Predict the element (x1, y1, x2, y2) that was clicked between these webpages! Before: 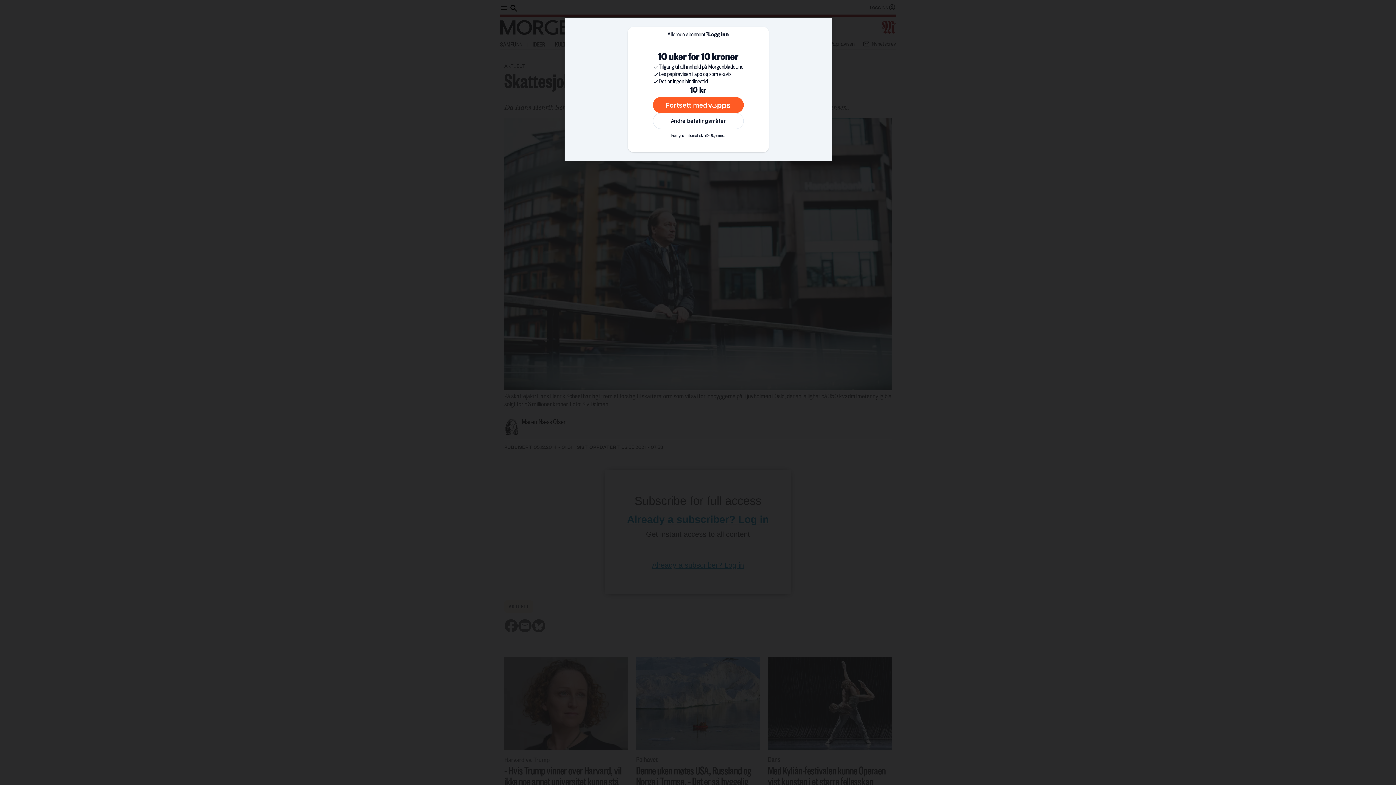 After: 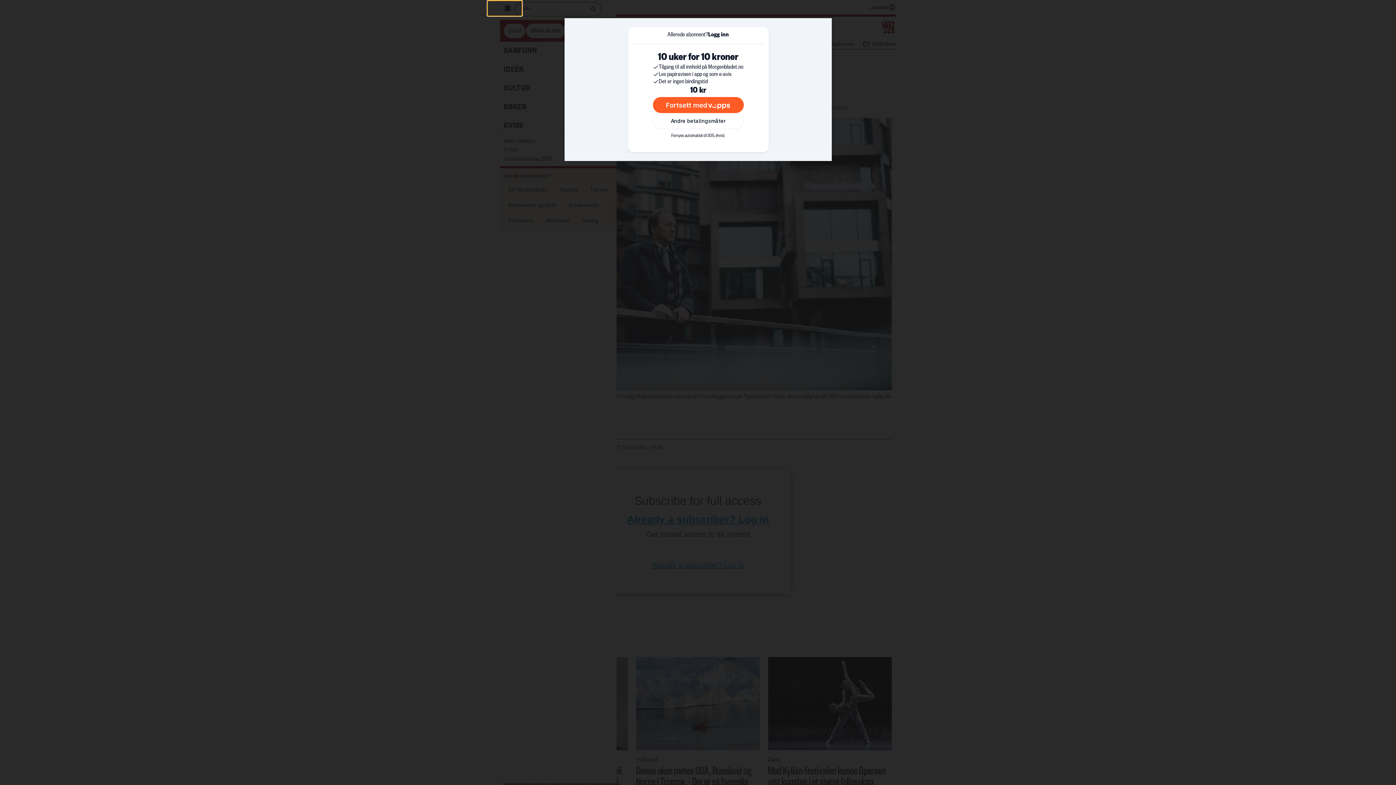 Action: bbox: (491, 0, 518, 15) label: Åpen meny